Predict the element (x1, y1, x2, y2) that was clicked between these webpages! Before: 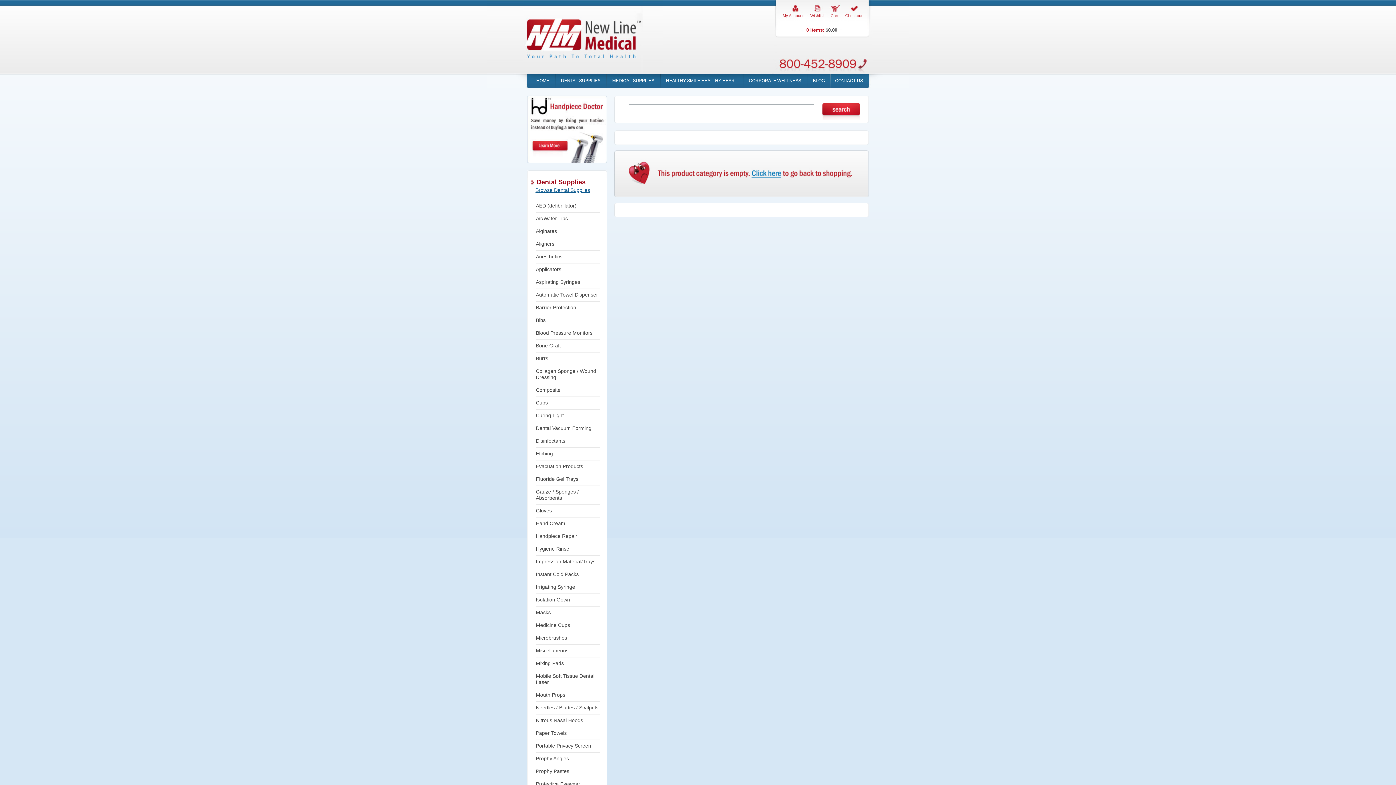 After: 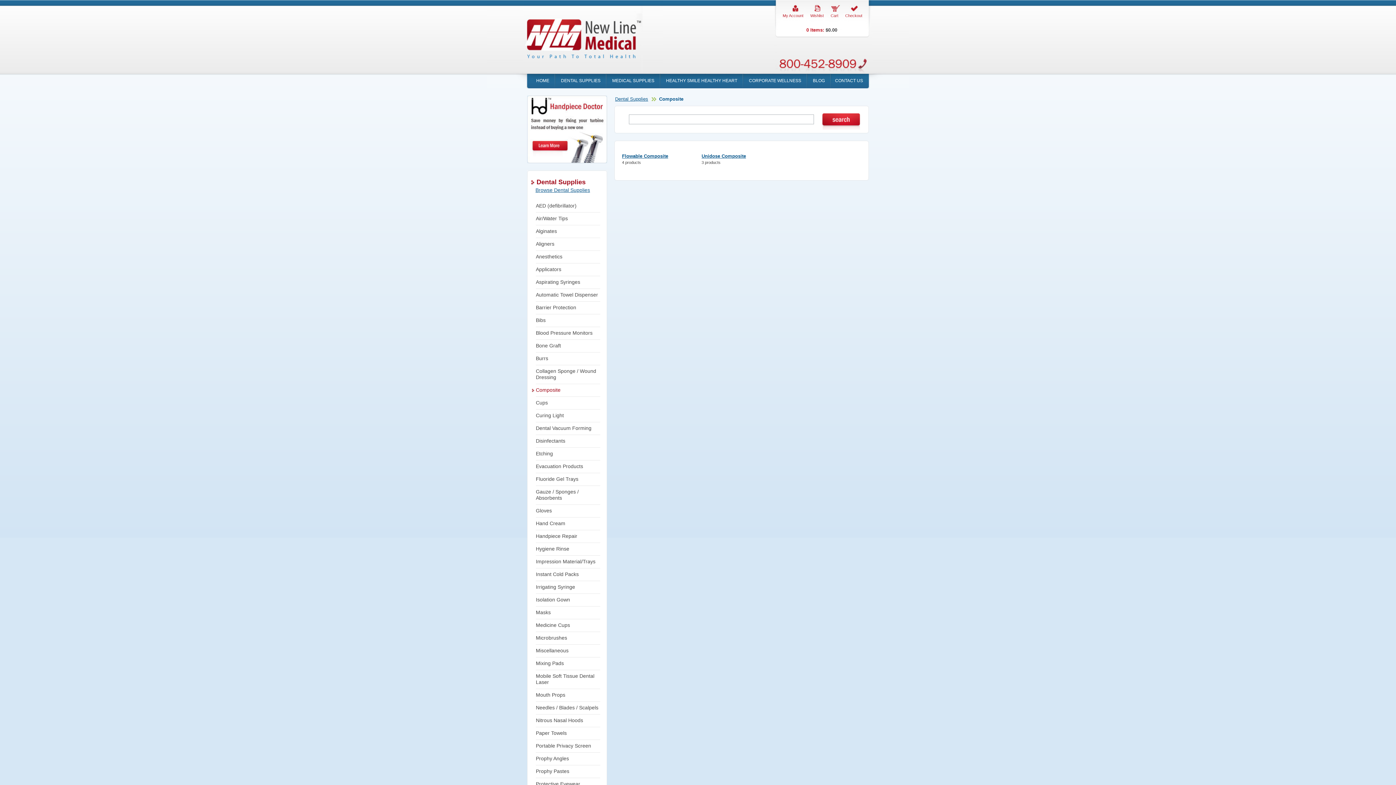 Action: label: Composite bbox: (527, 385, 604, 398)